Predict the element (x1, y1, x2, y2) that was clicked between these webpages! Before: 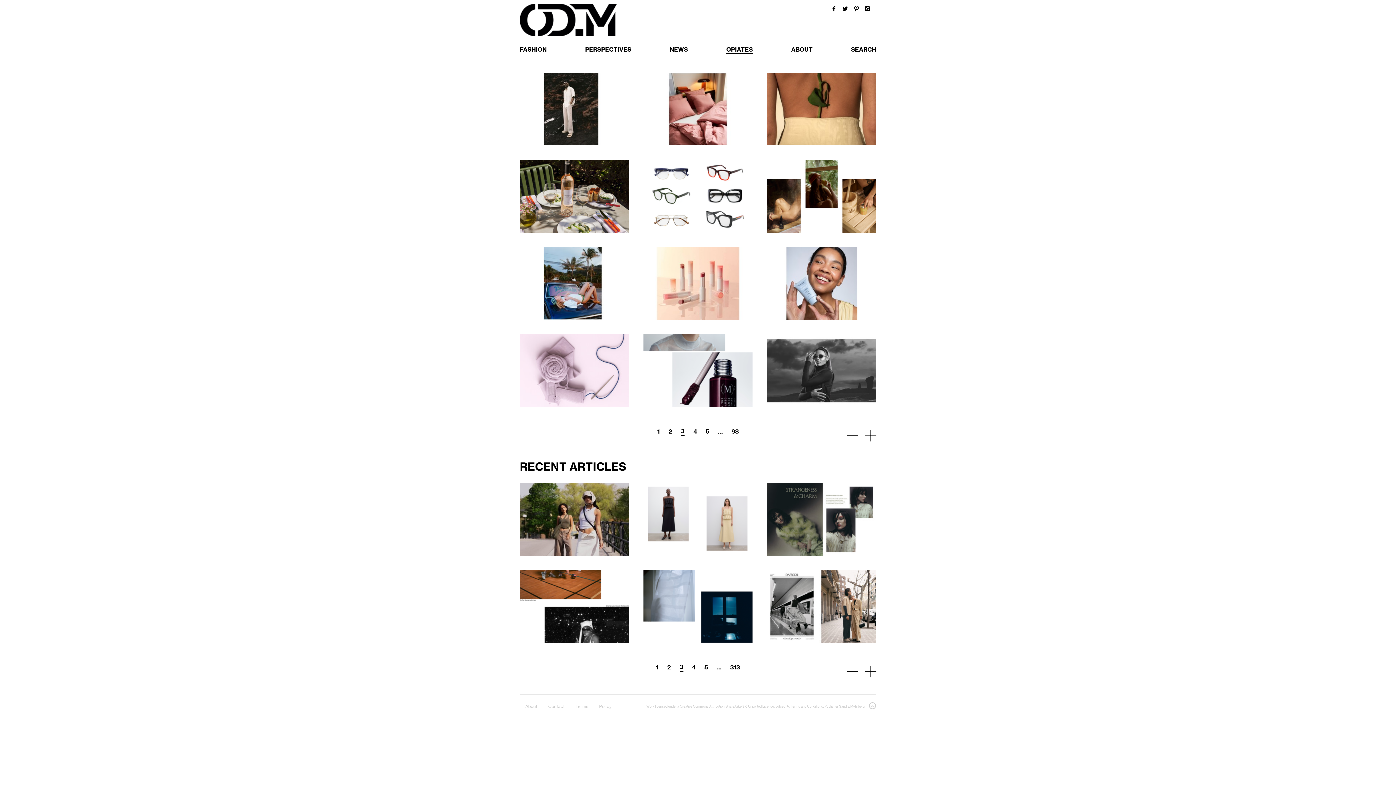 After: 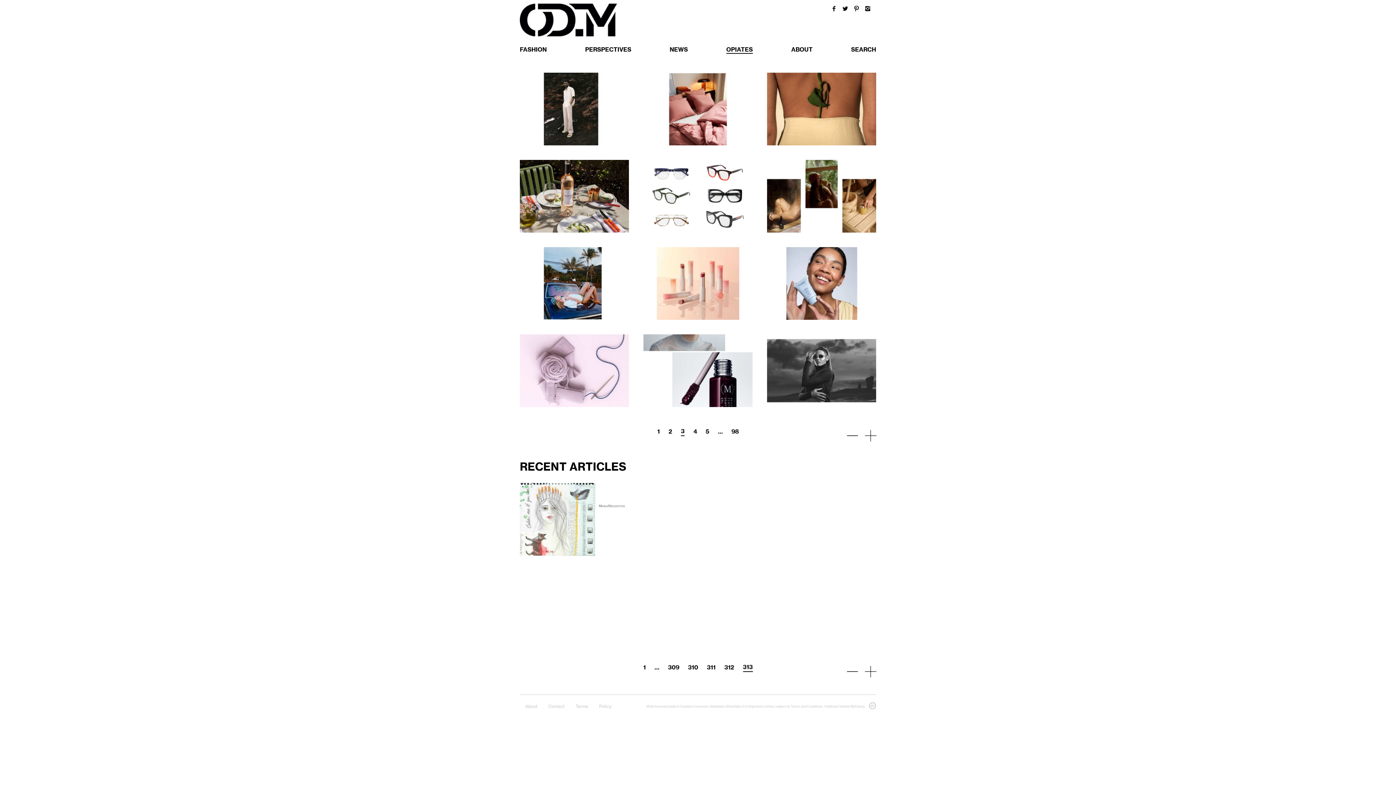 Action: label: 313 bbox: (730, 663, 740, 672)